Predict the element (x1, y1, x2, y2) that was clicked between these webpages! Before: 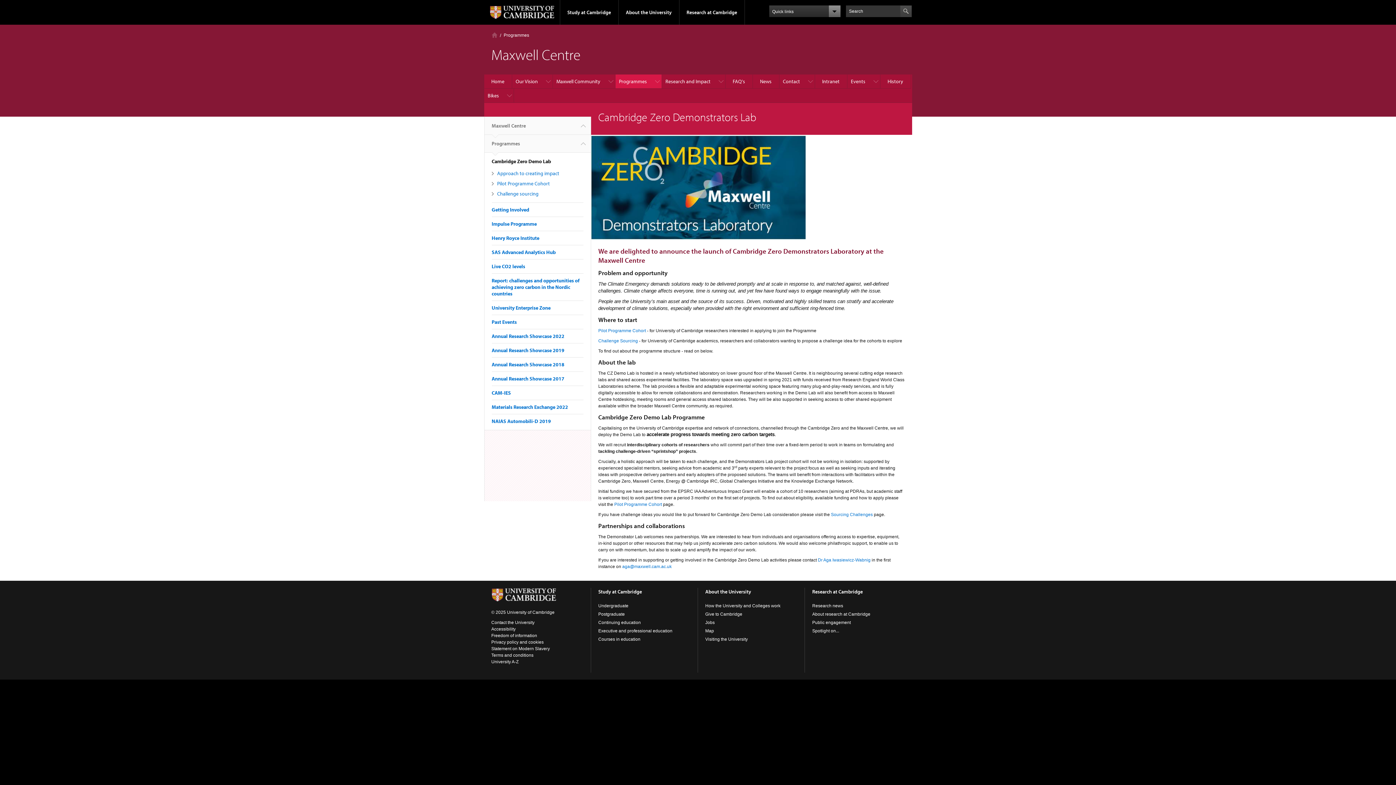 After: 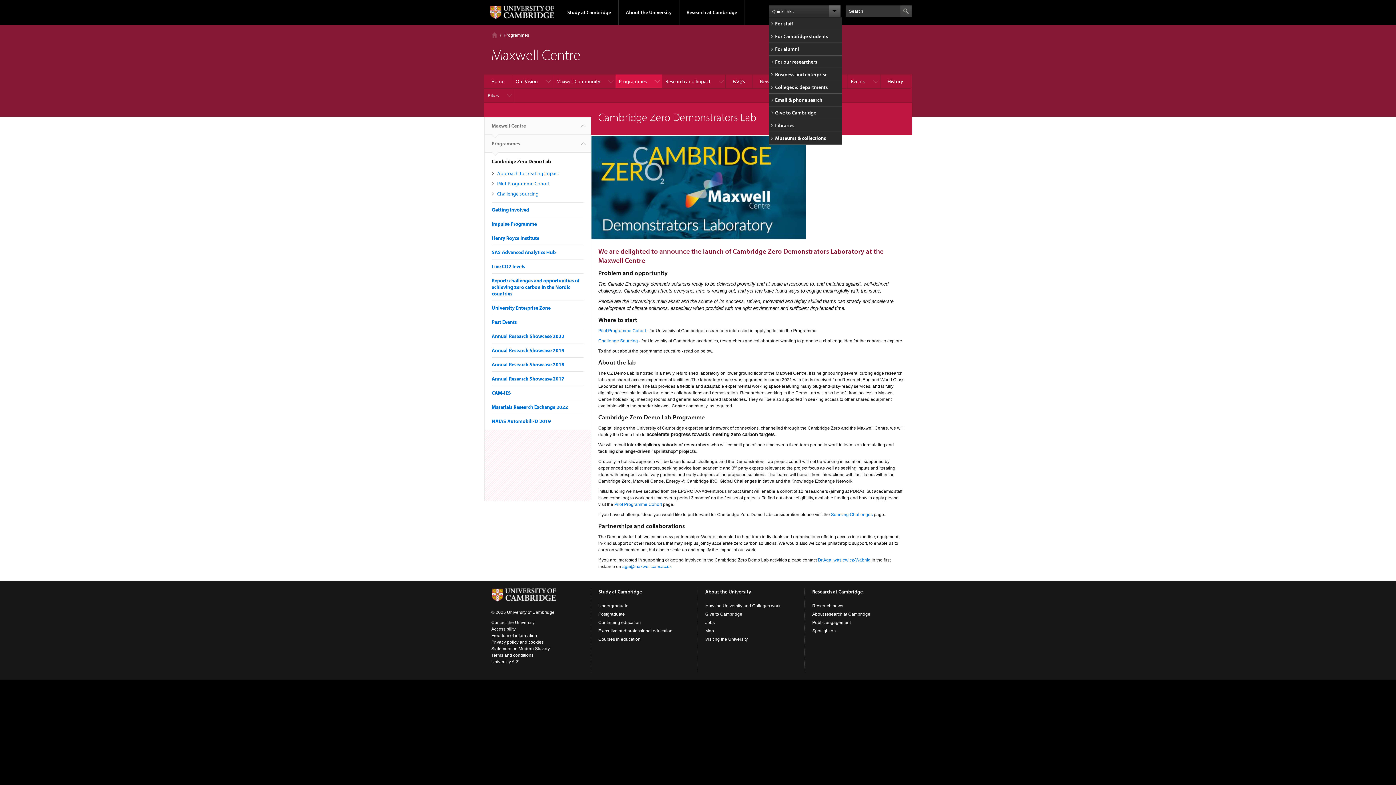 Action: bbox: (769, 5, 840, 17) label: Quick links